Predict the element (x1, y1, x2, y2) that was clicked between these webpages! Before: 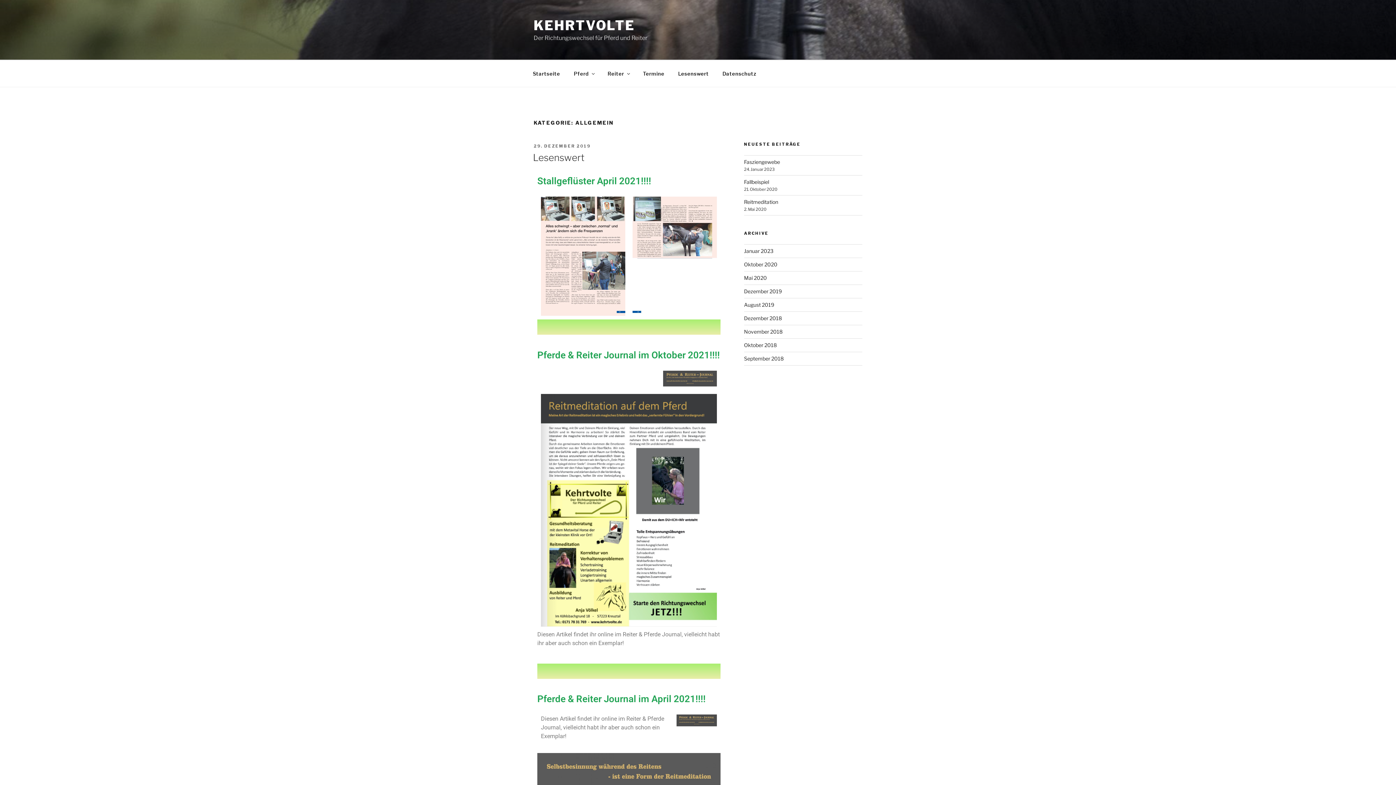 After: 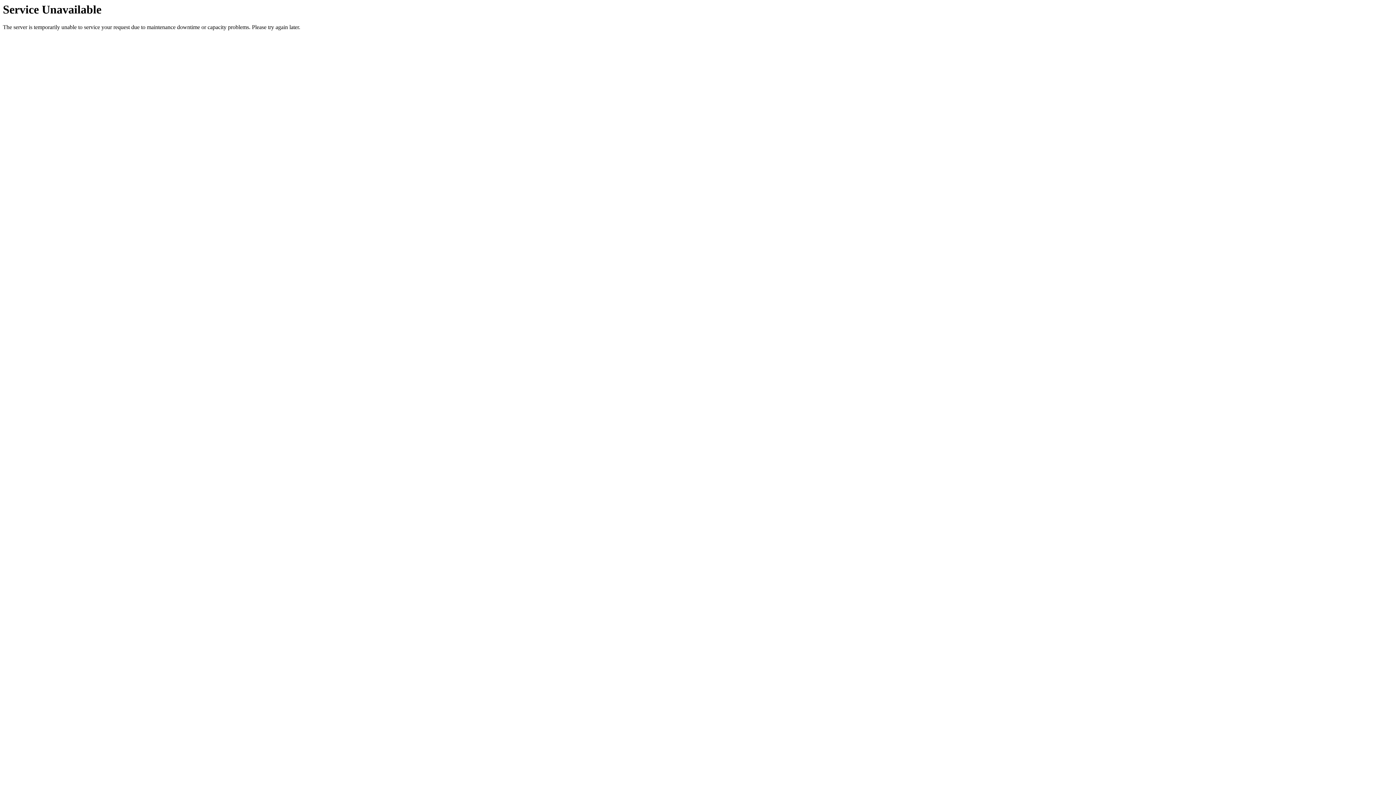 Action: label: Termine bbox: (636, 64, 670, 83)